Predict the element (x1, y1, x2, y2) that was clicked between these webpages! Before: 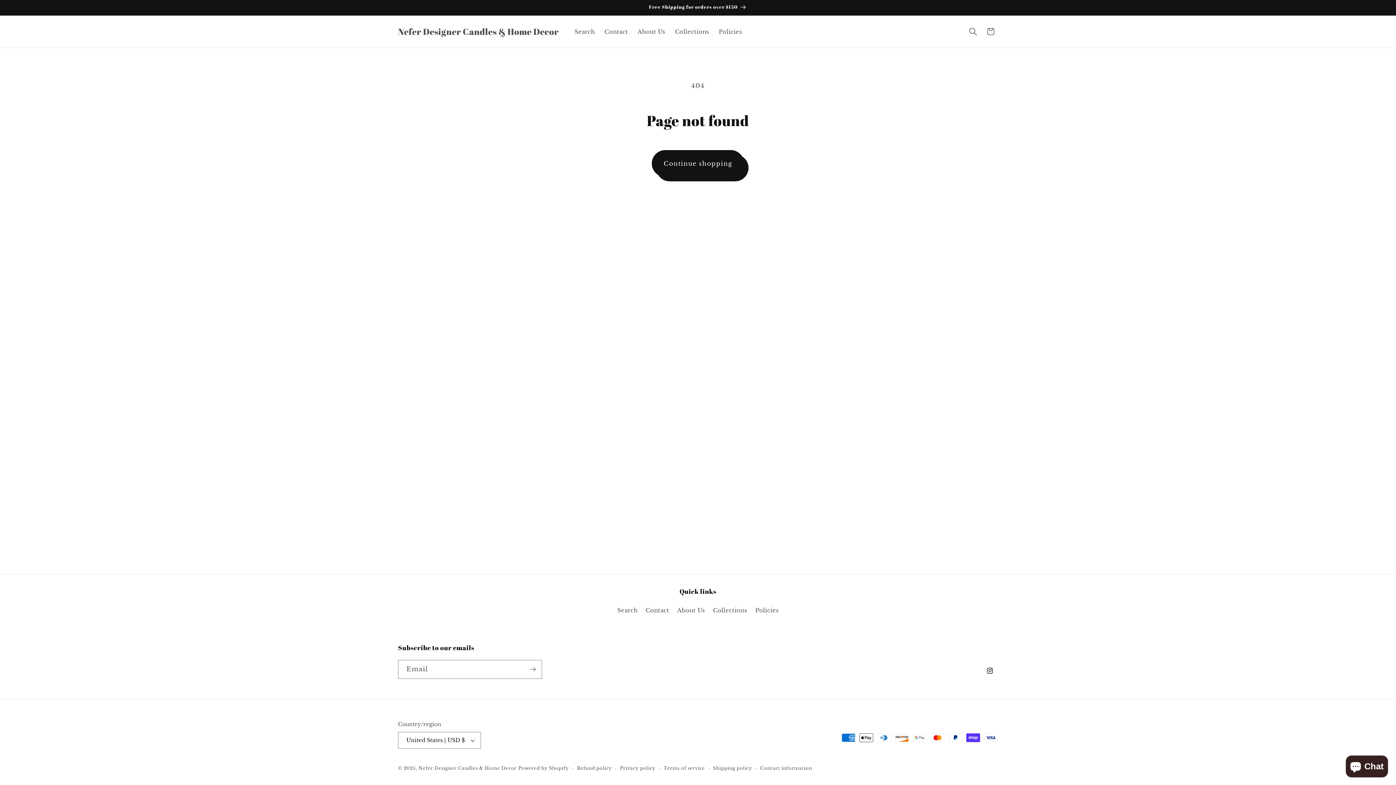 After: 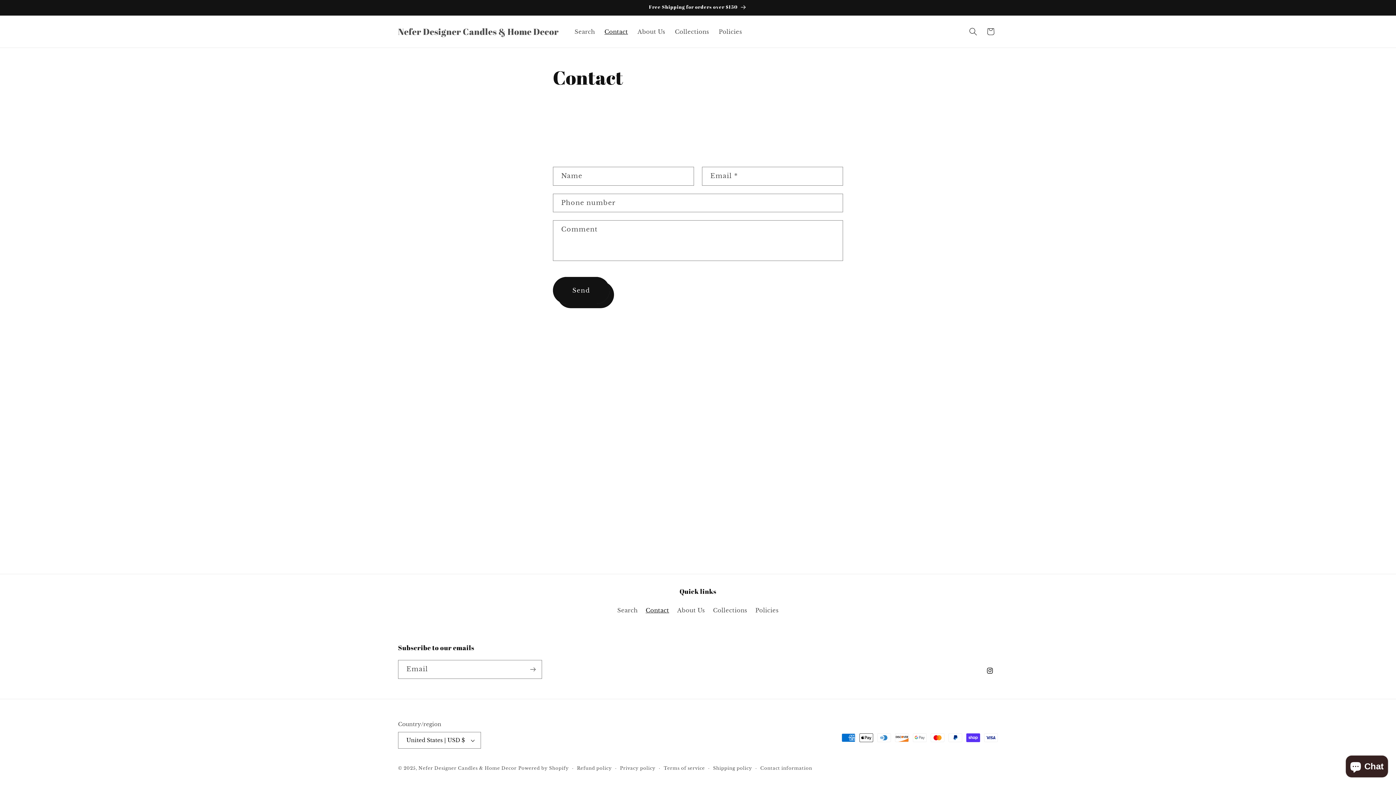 Action: bbox: (599, 23, 632, 39) label: Contact